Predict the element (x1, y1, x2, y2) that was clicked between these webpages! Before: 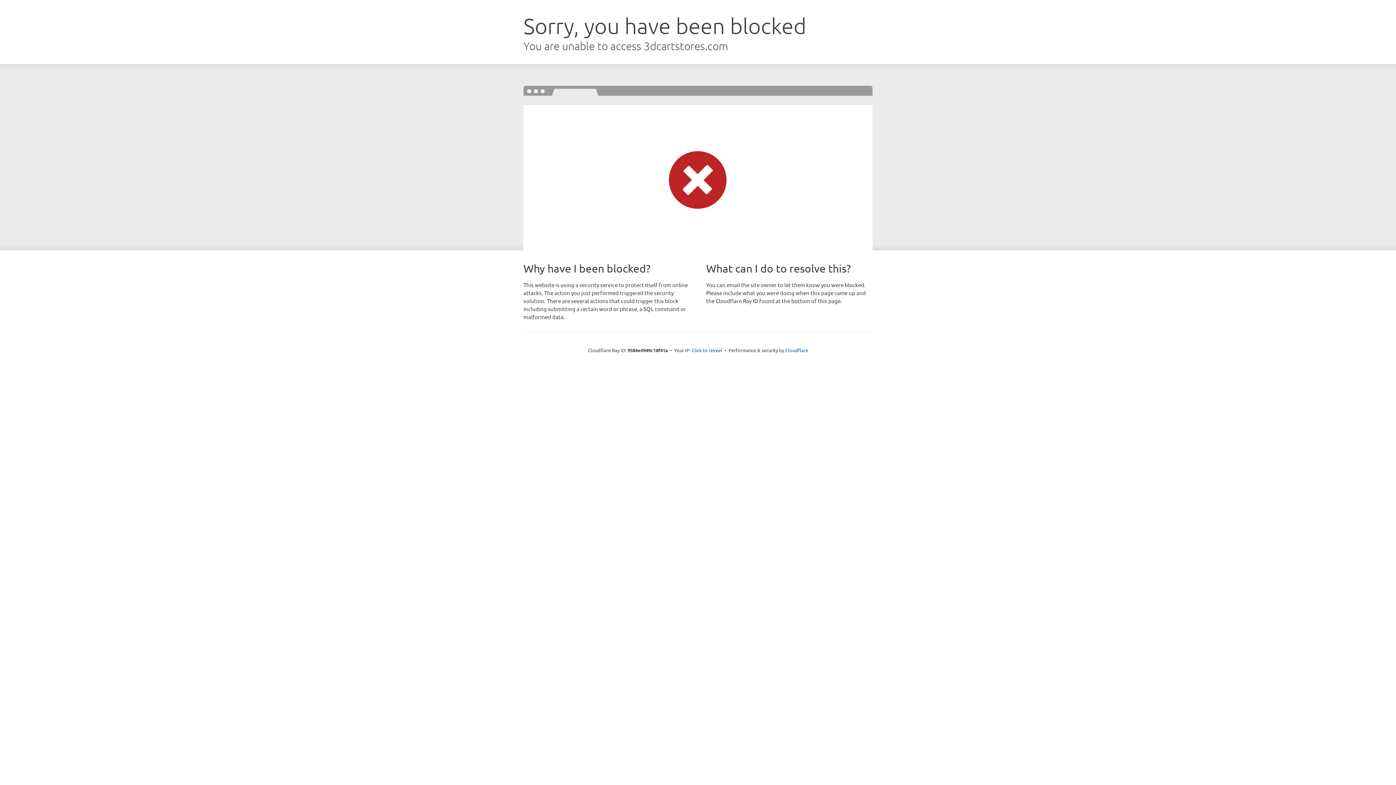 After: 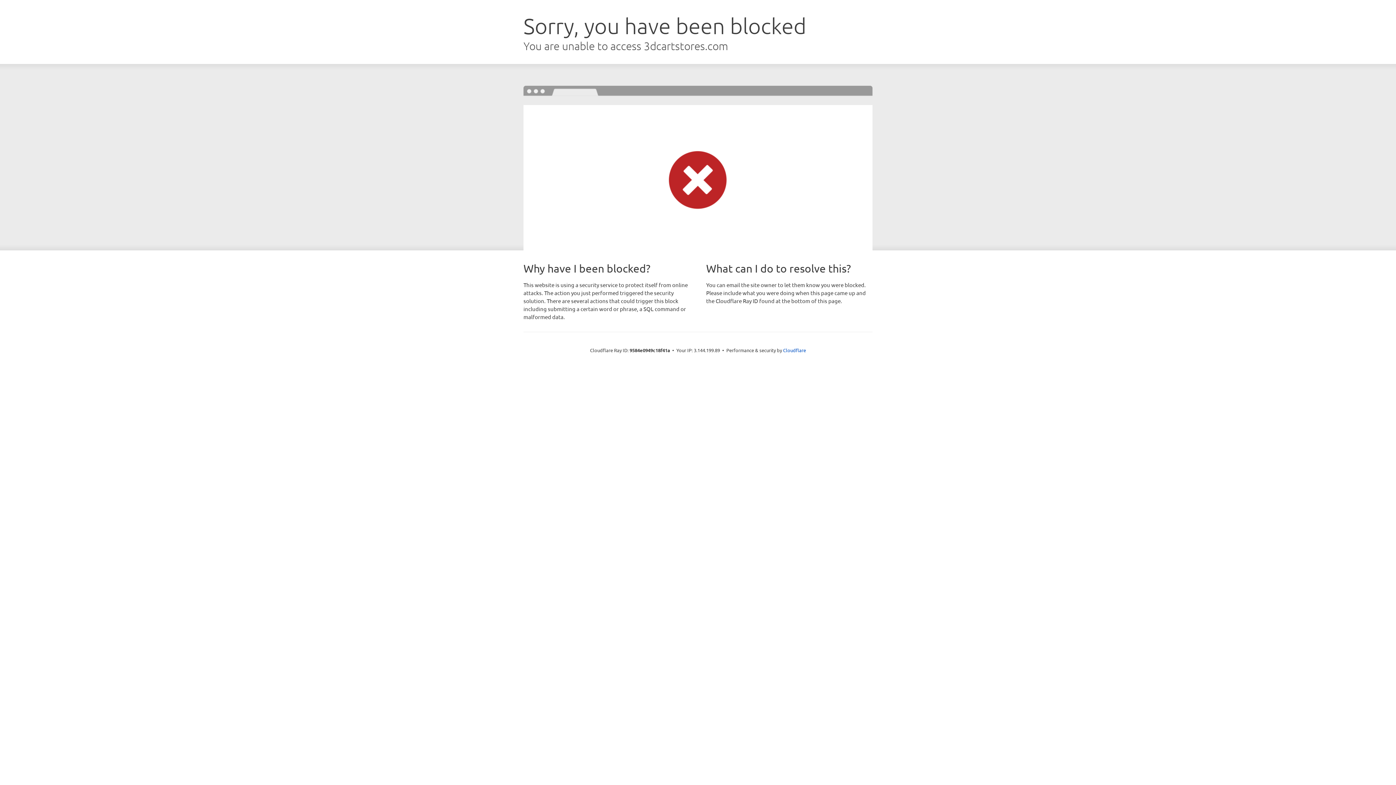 Action: label: Click to reveal bbox: (691, 346, 722, 353)